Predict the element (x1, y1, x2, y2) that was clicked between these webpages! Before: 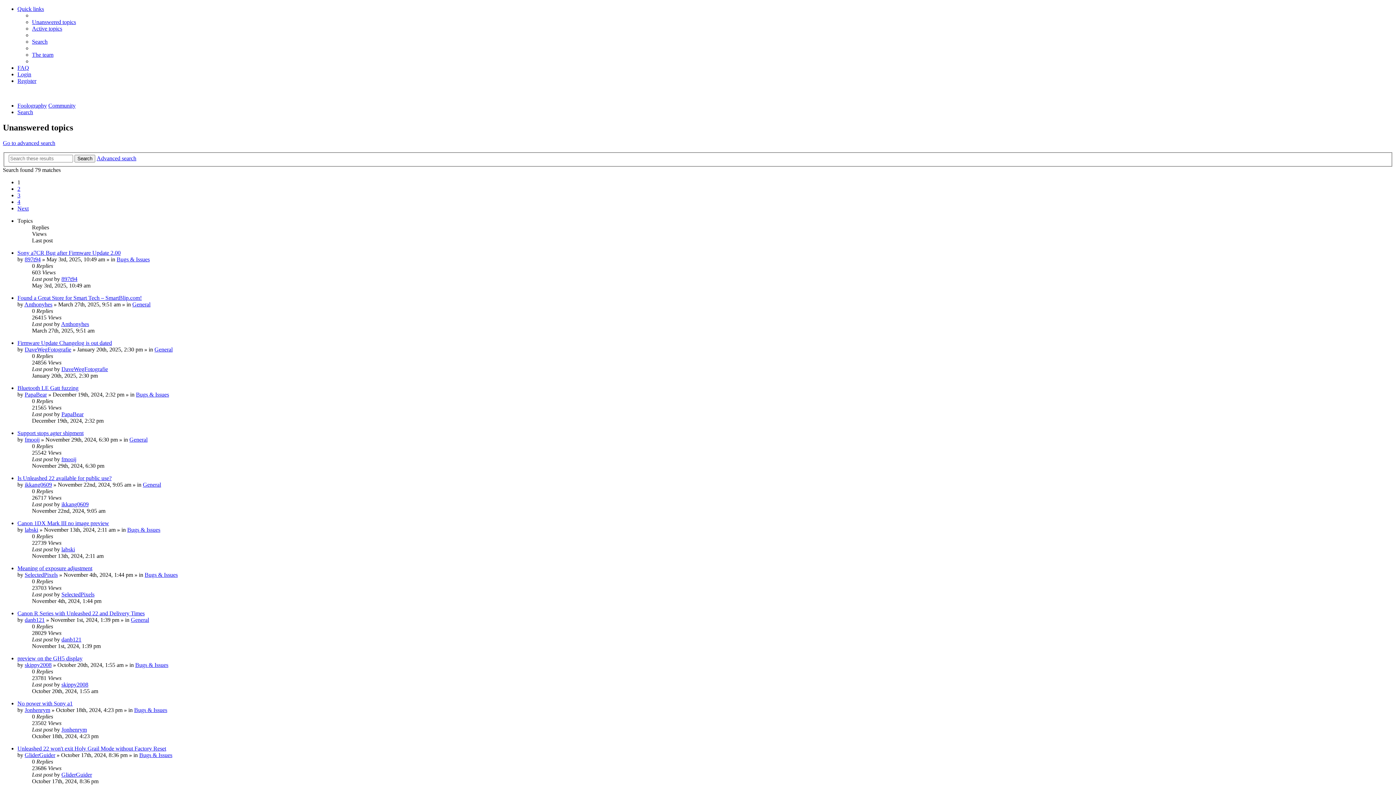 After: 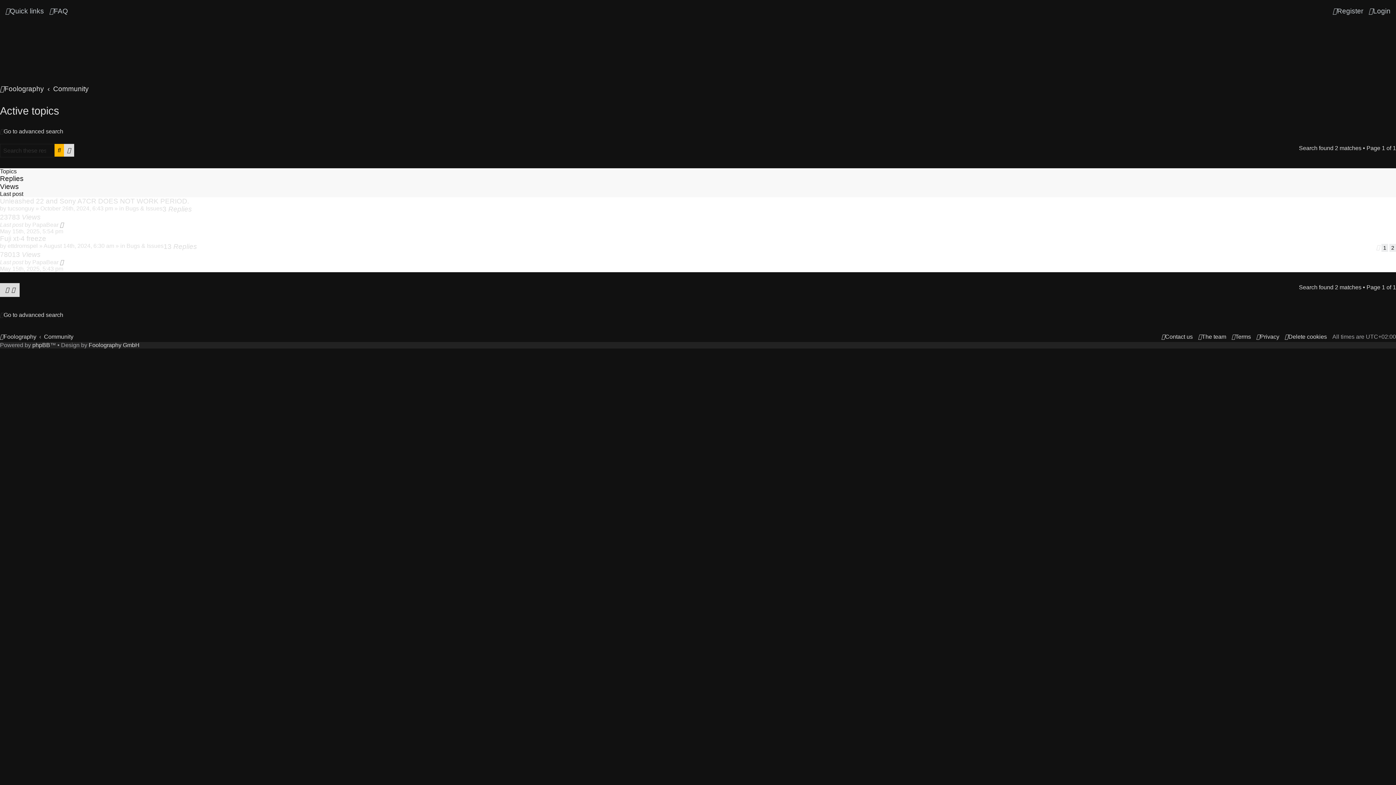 Action: label: Active topics bbox: (32, 25, 62, 31)